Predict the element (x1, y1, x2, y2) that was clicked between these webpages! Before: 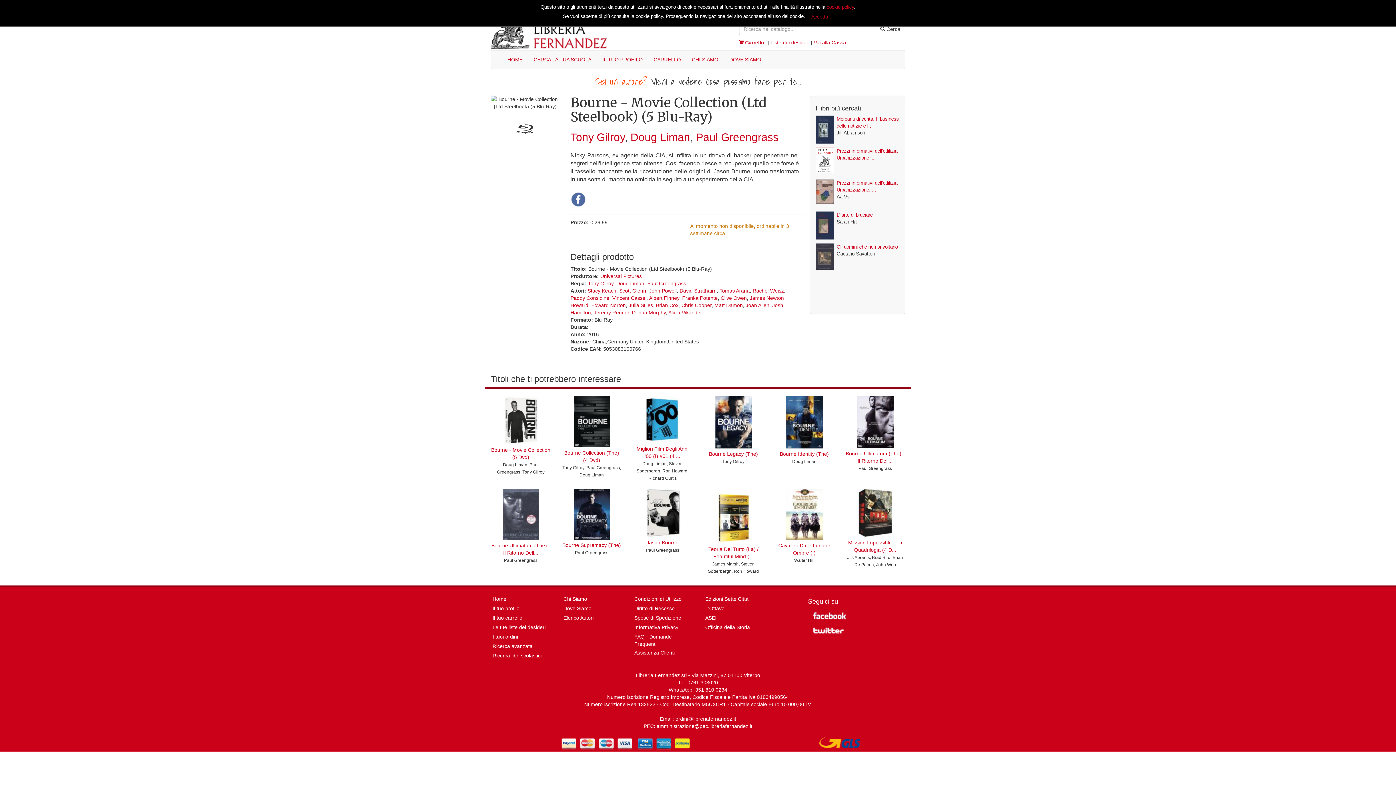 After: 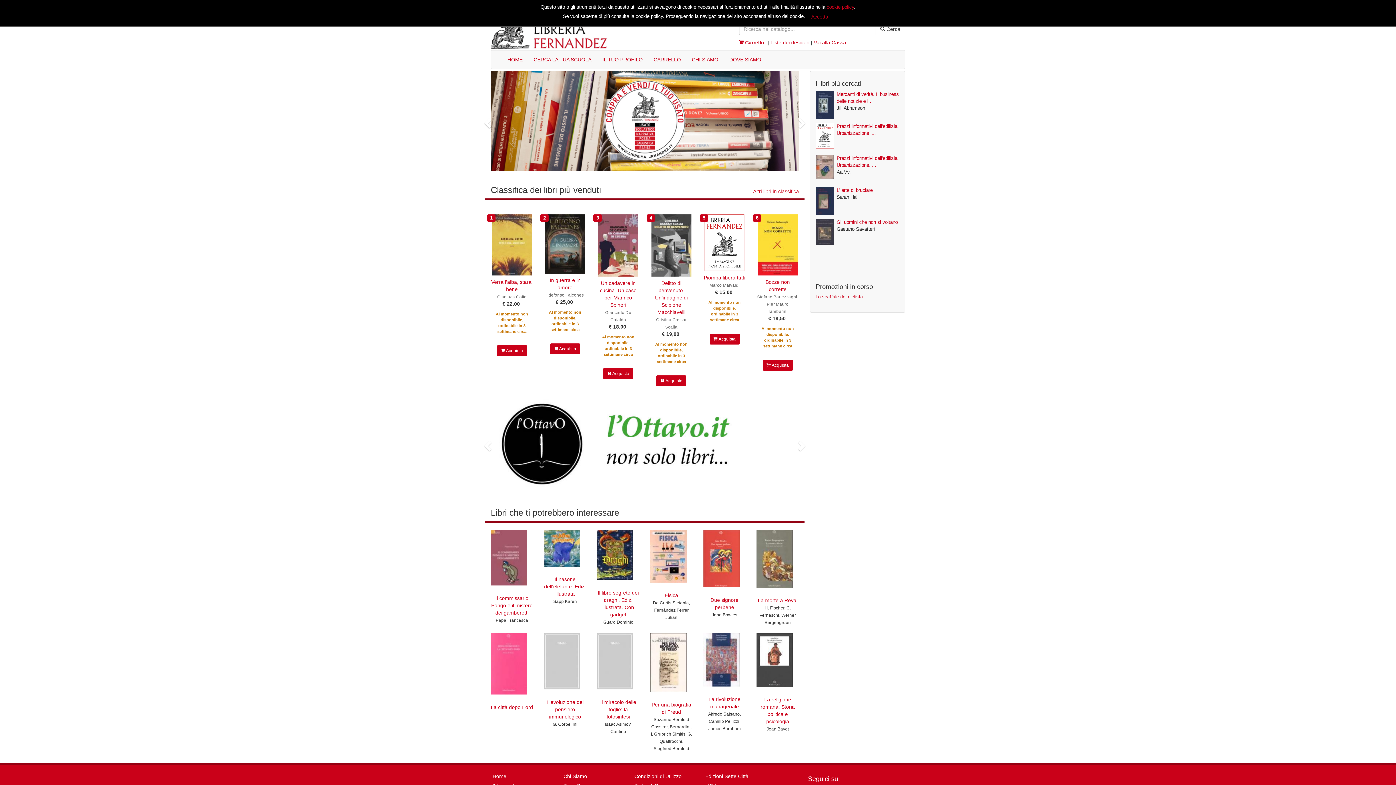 Action: label: Home bbox: (489, 594, 550, 604)